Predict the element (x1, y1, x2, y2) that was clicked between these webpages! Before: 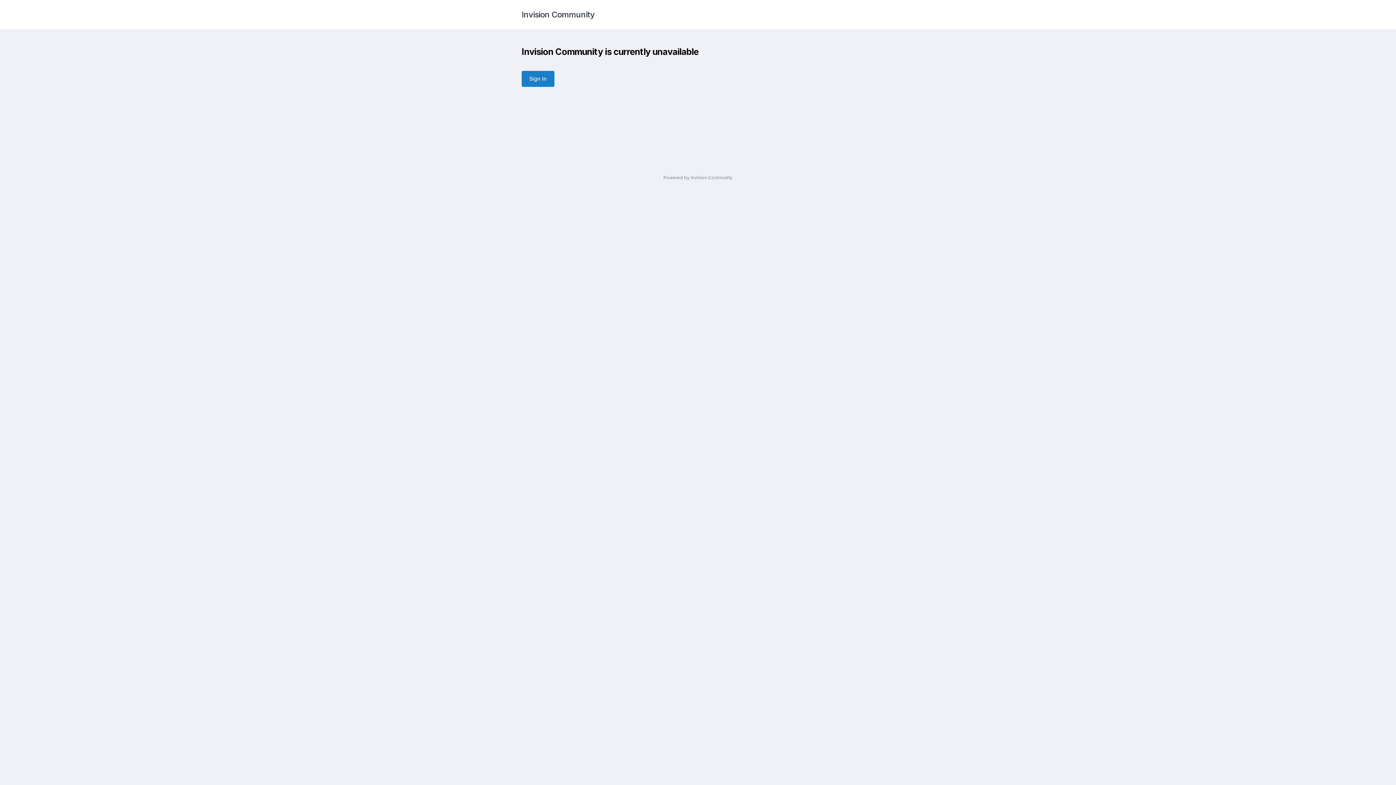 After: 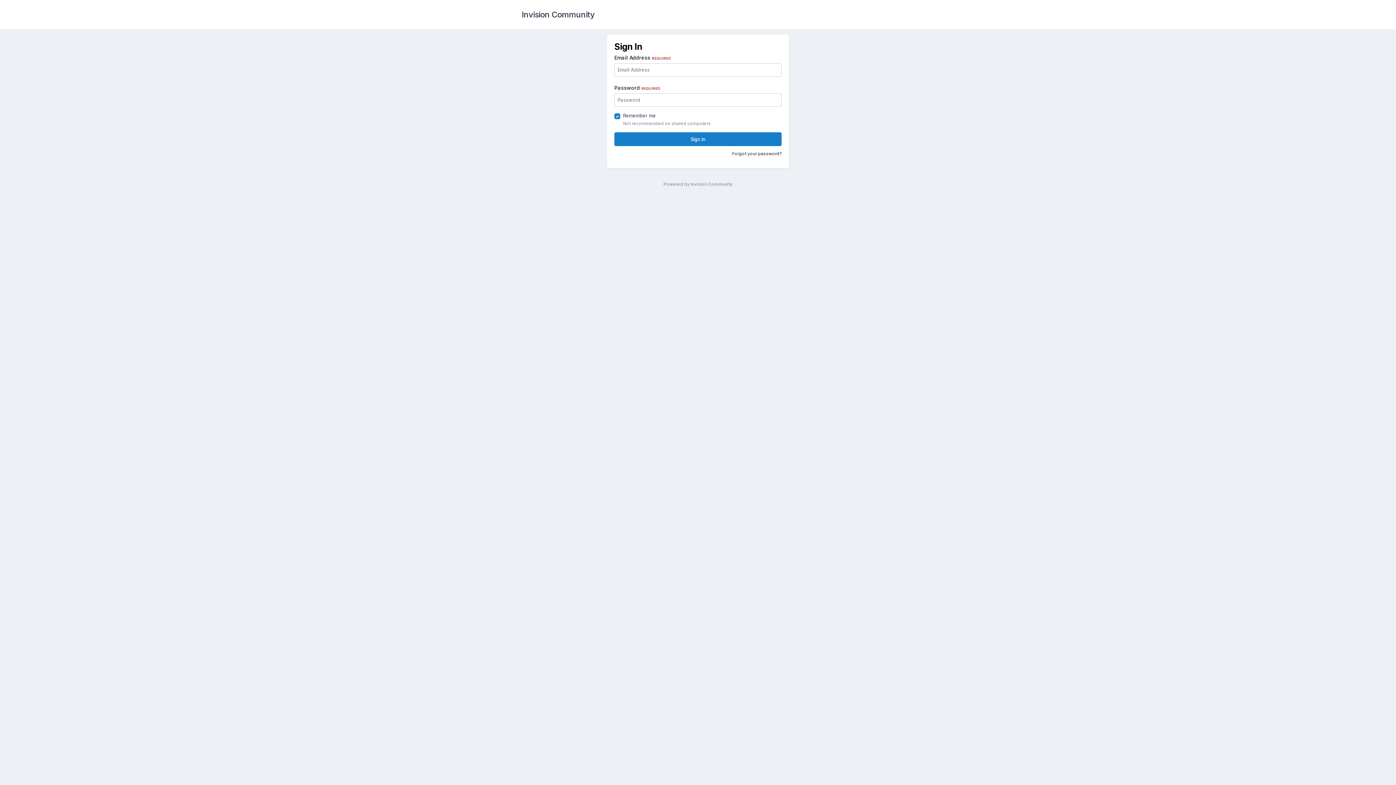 Action: bbox: (521, 70, 554, 86) label: Sign In